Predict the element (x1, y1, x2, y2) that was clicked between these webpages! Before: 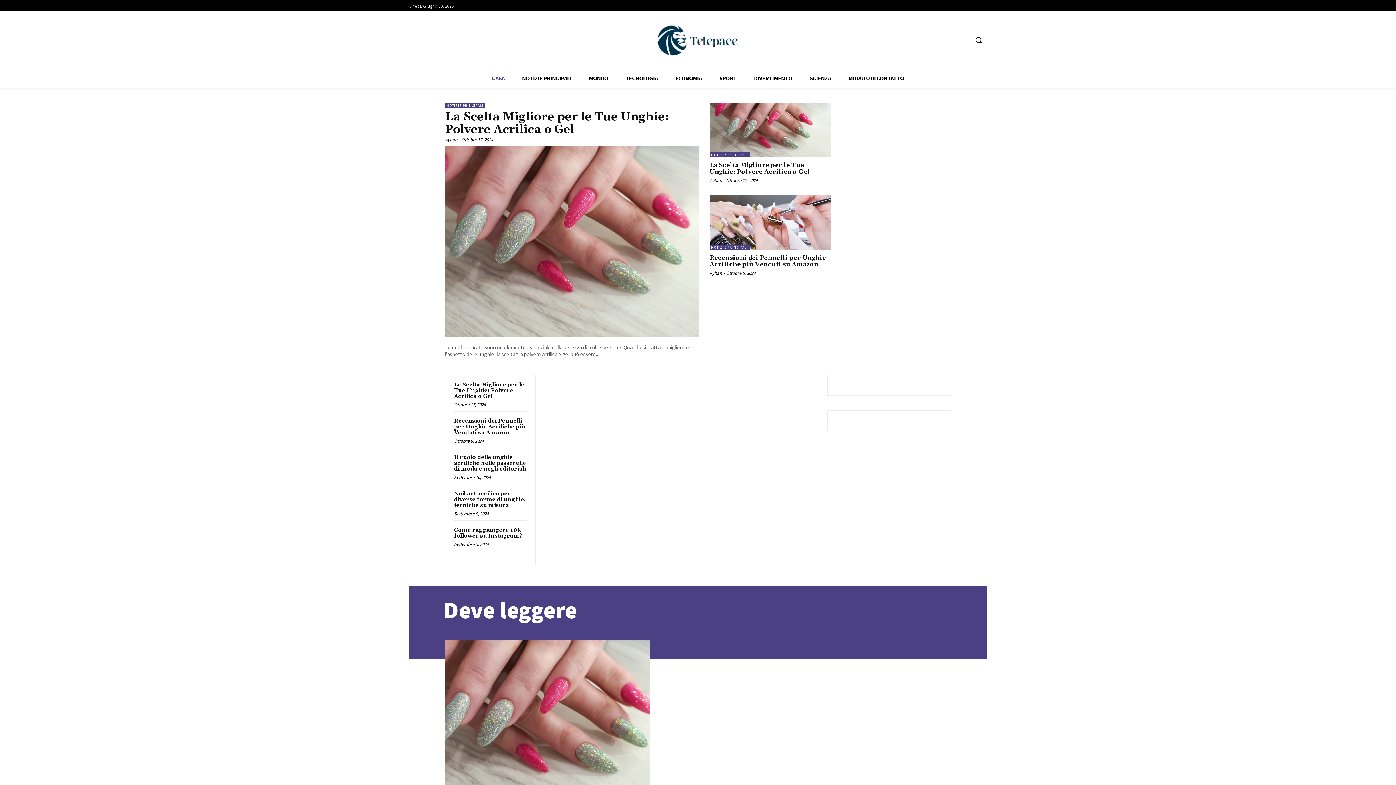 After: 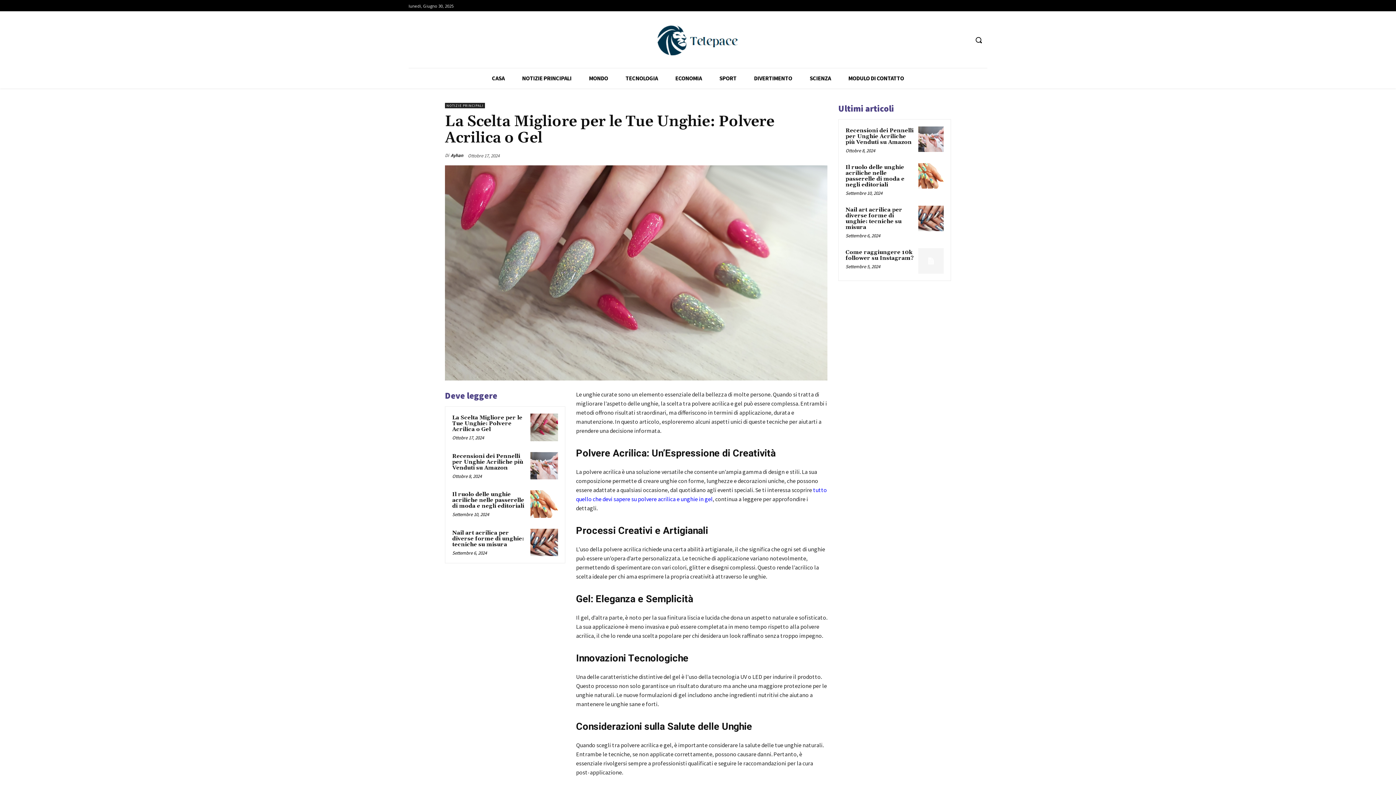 Action: bbox: (445, 639, 649, 813)